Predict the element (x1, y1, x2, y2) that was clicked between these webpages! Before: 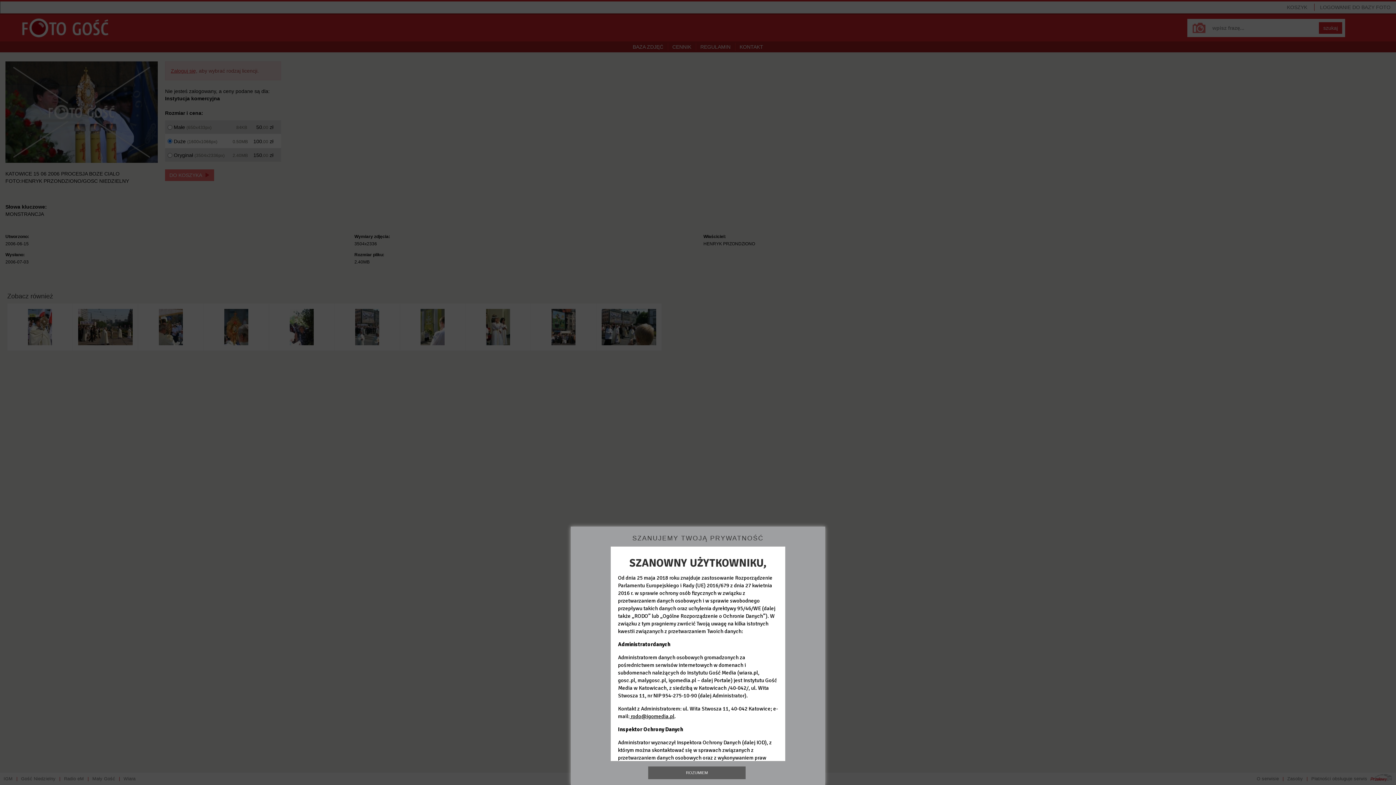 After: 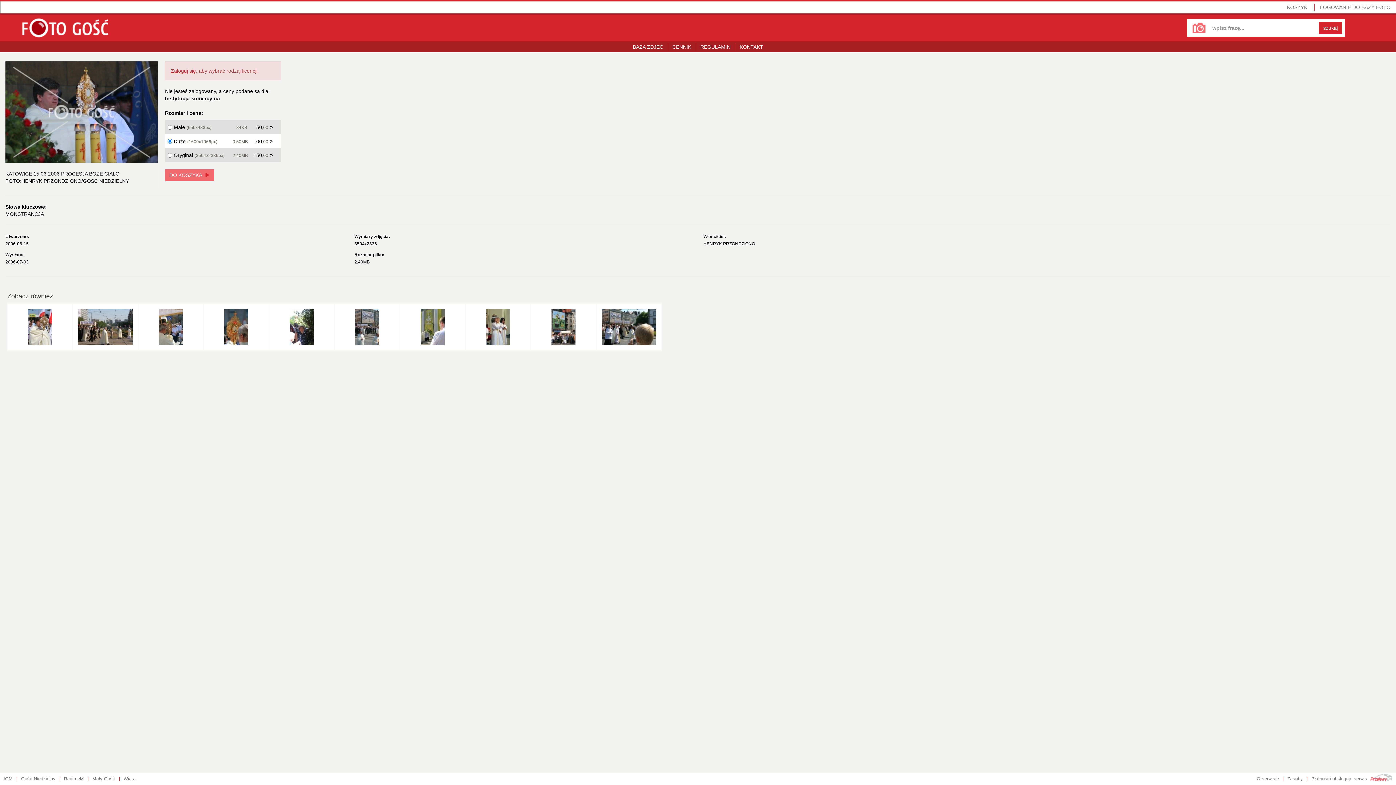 Action: bbox: (648, 766, 745, 779) label: ROZUMIEM